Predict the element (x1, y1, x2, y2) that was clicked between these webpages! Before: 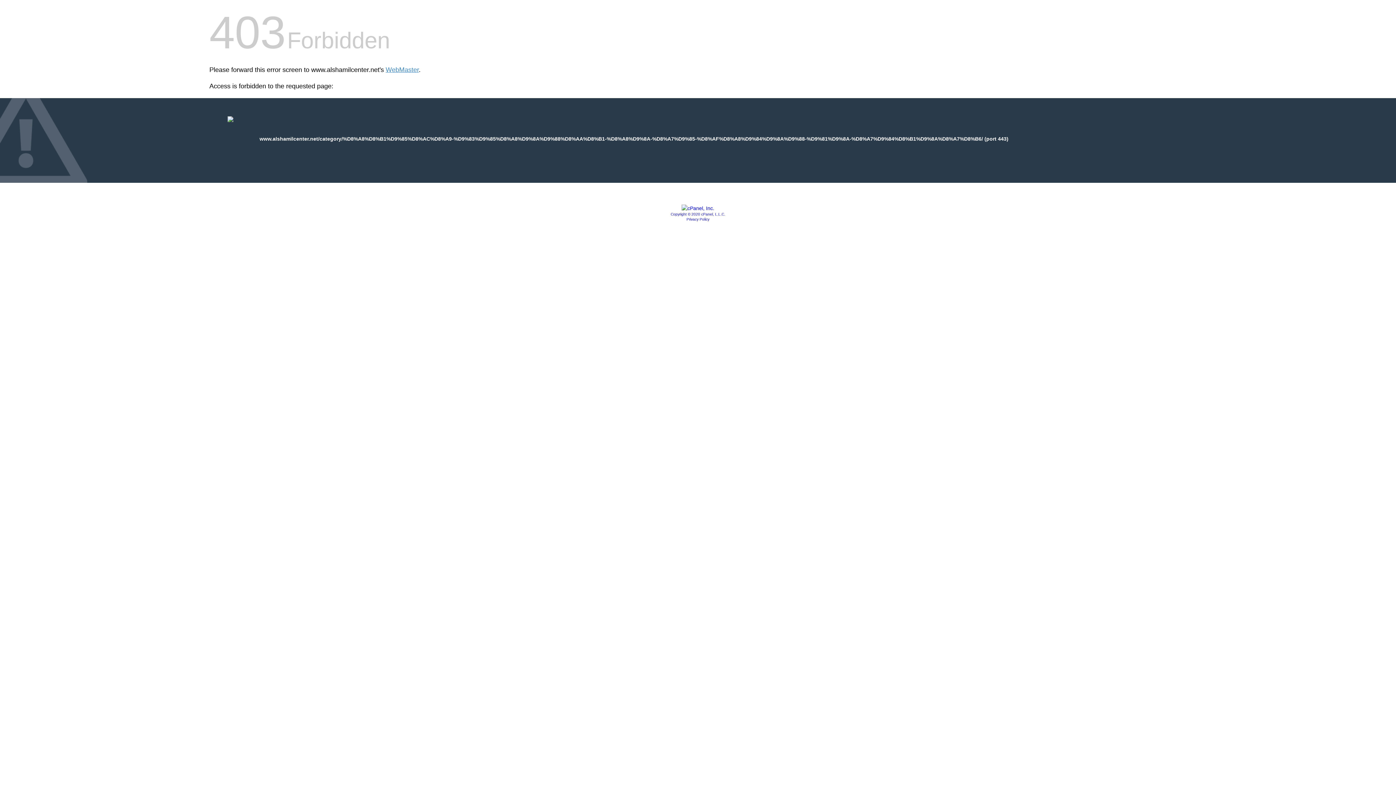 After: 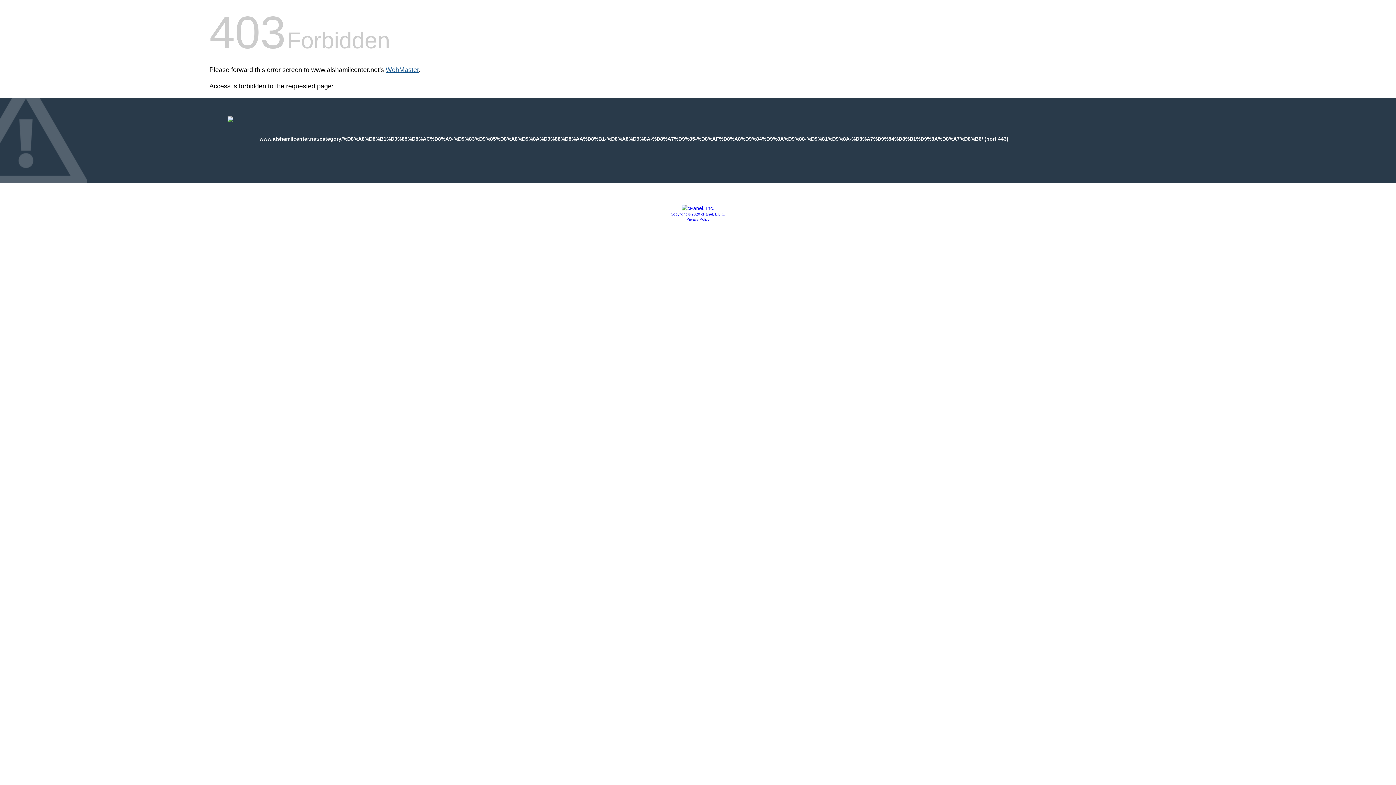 Action: bbox: (385, 66, 418, 73) label: WebMaster